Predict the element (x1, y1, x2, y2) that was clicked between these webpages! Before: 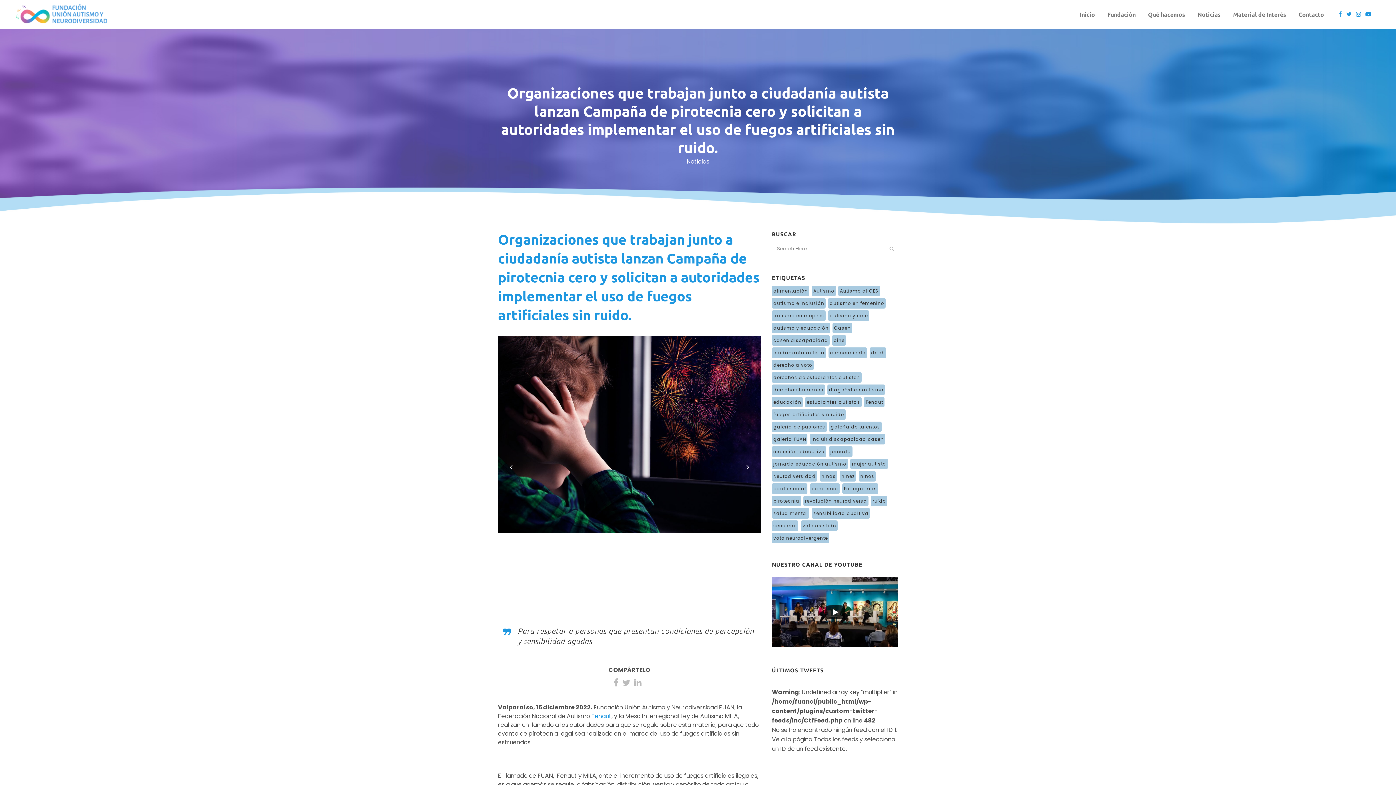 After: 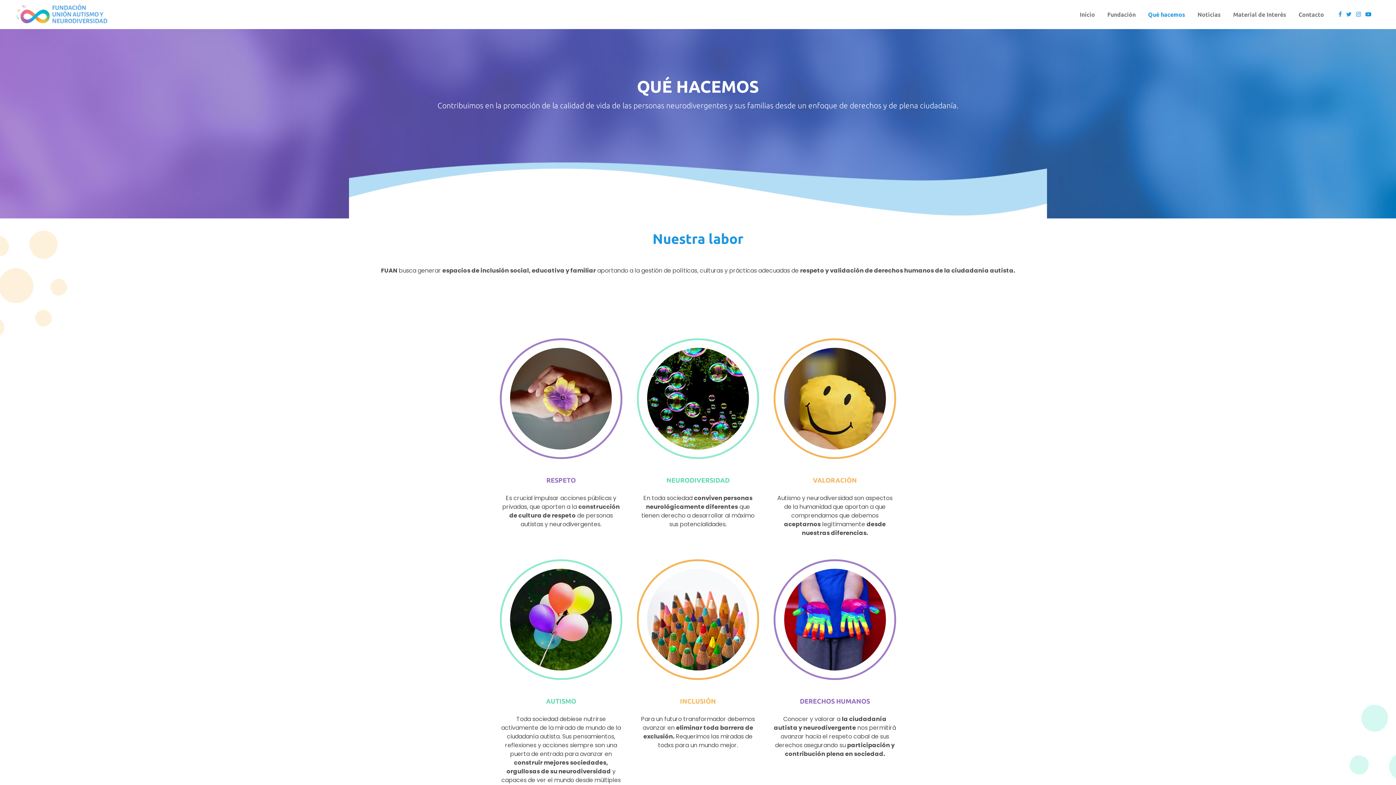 Action: bbox: (1142, 0, 1191, 29) label: Qué hacemos